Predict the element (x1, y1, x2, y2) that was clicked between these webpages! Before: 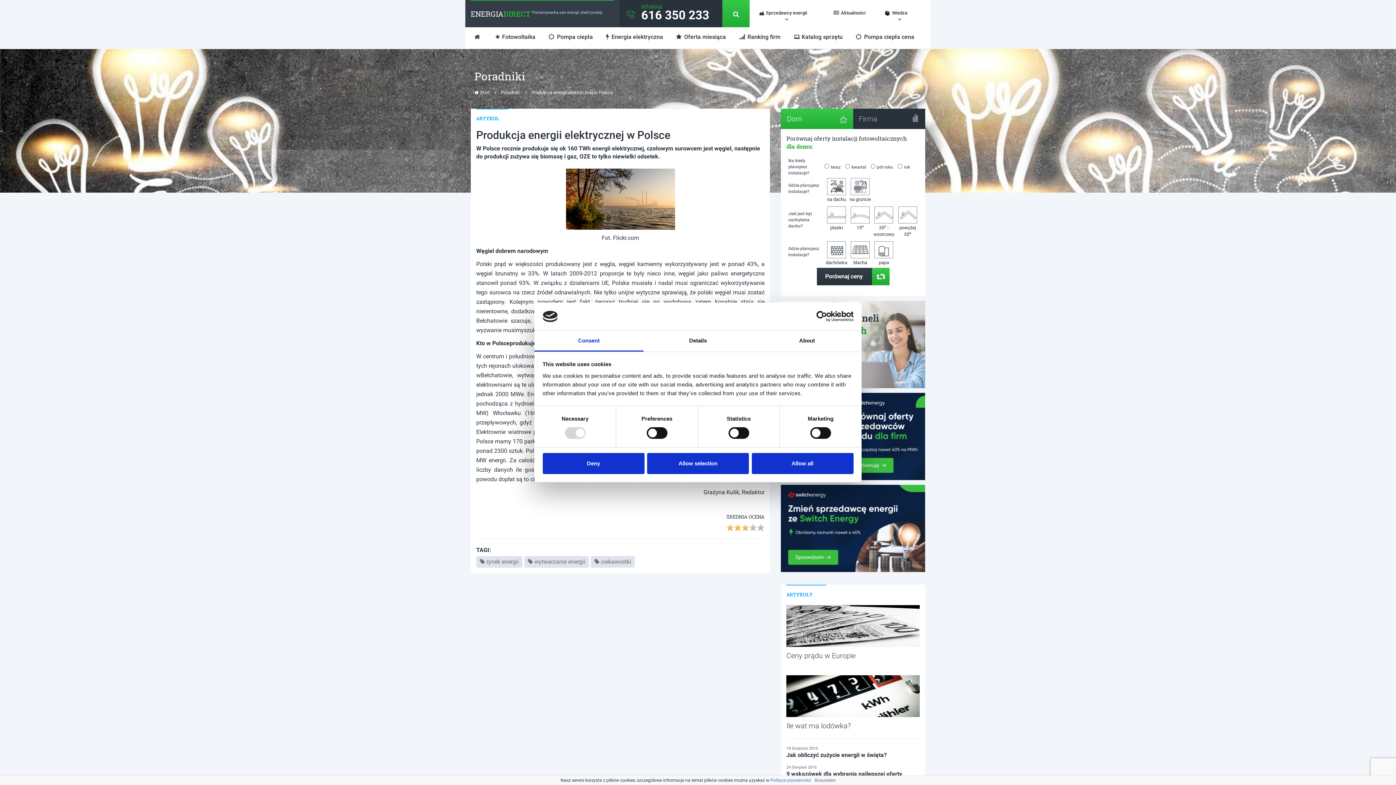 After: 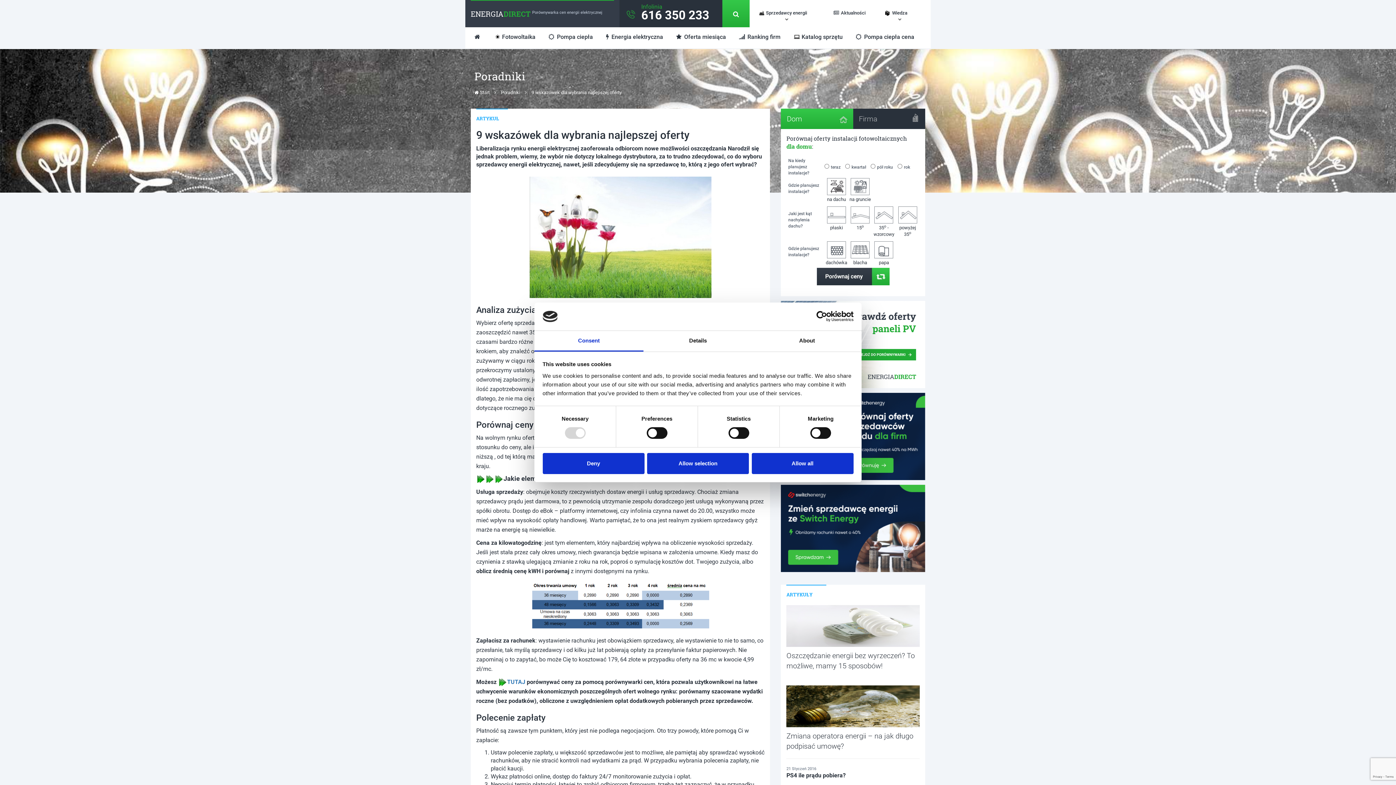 Action: label: 24 Sierpień 2016
9 wskazówek dla wybrania najlepszej oferty bbox: (786, 765, 919, 778)